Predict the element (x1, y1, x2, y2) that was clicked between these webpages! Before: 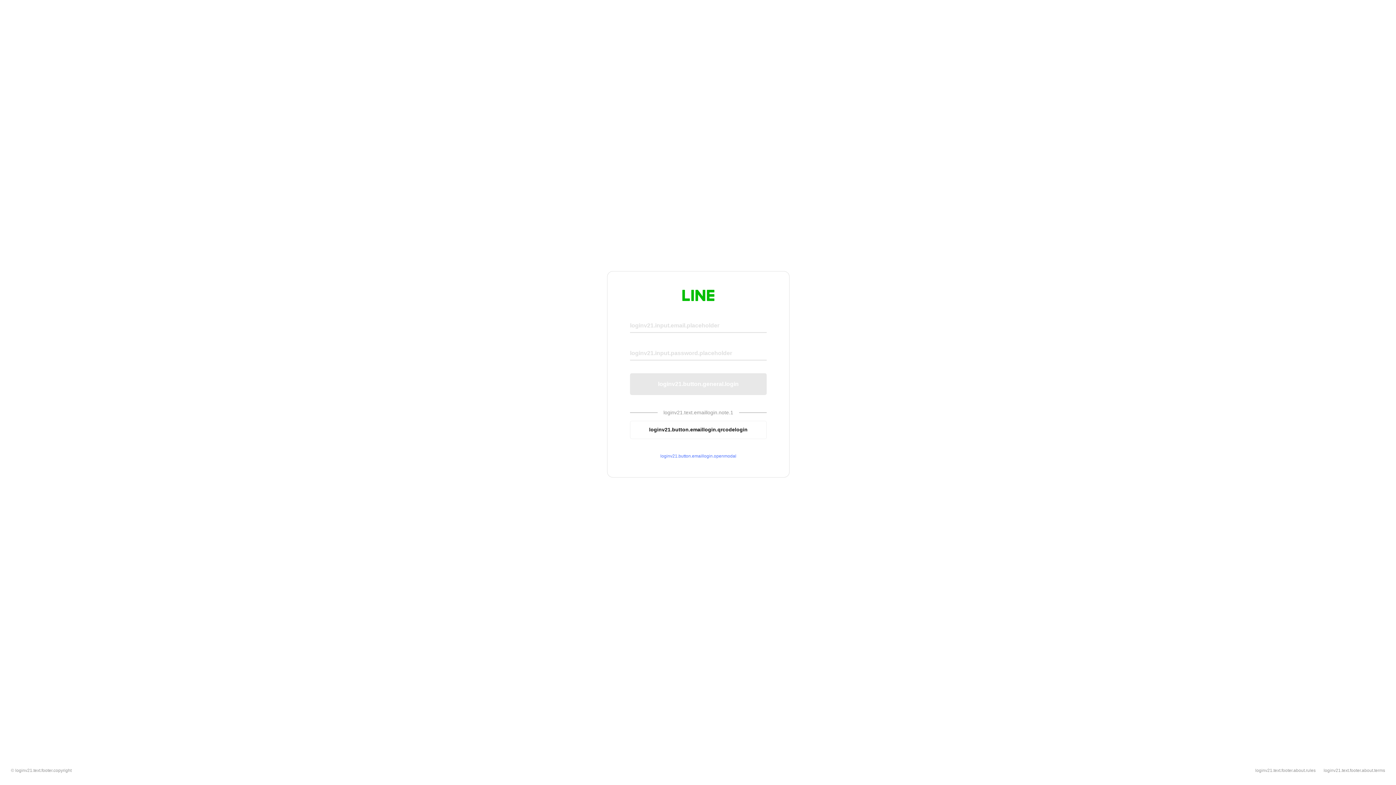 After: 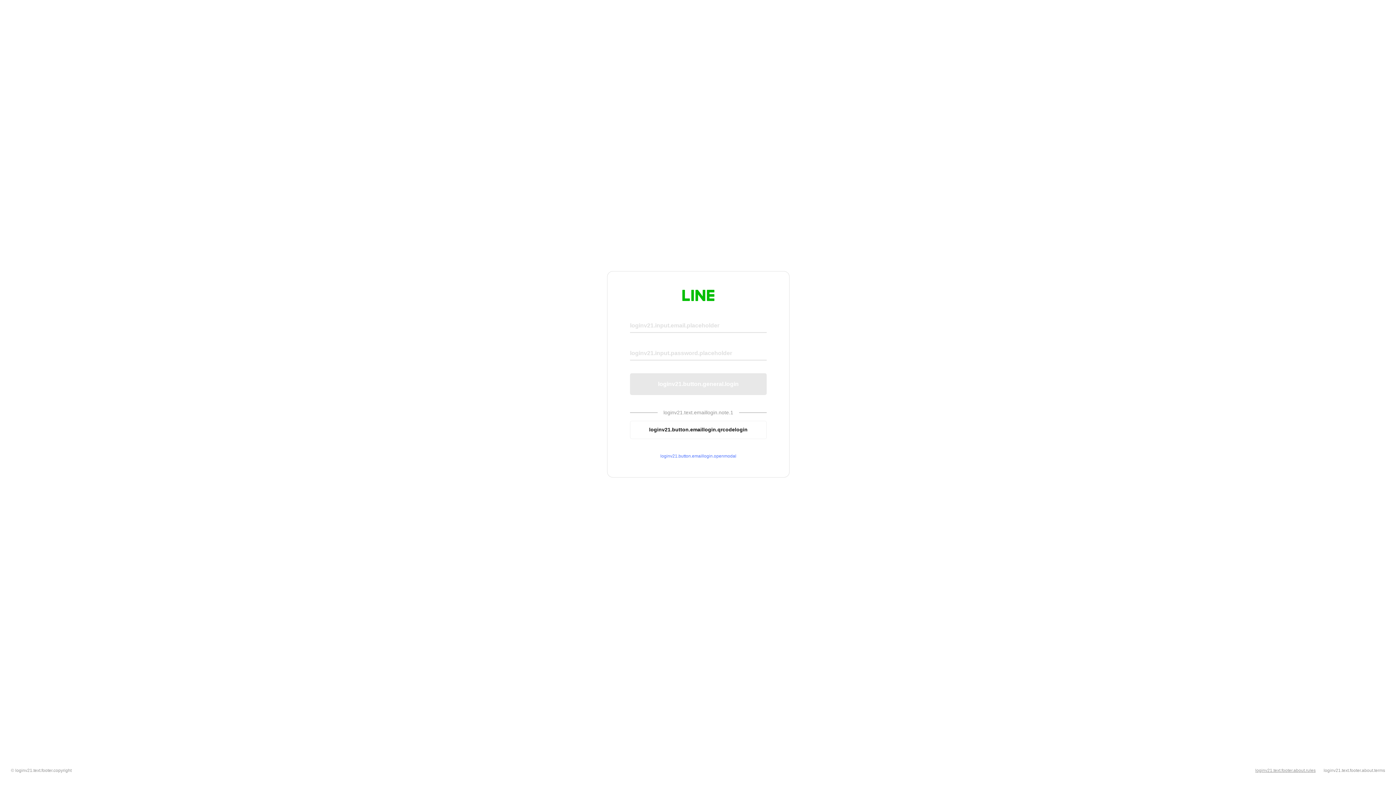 Action: label: loginv21.text.footer.about.rules bbox: (1255, 768, 1316, 773)